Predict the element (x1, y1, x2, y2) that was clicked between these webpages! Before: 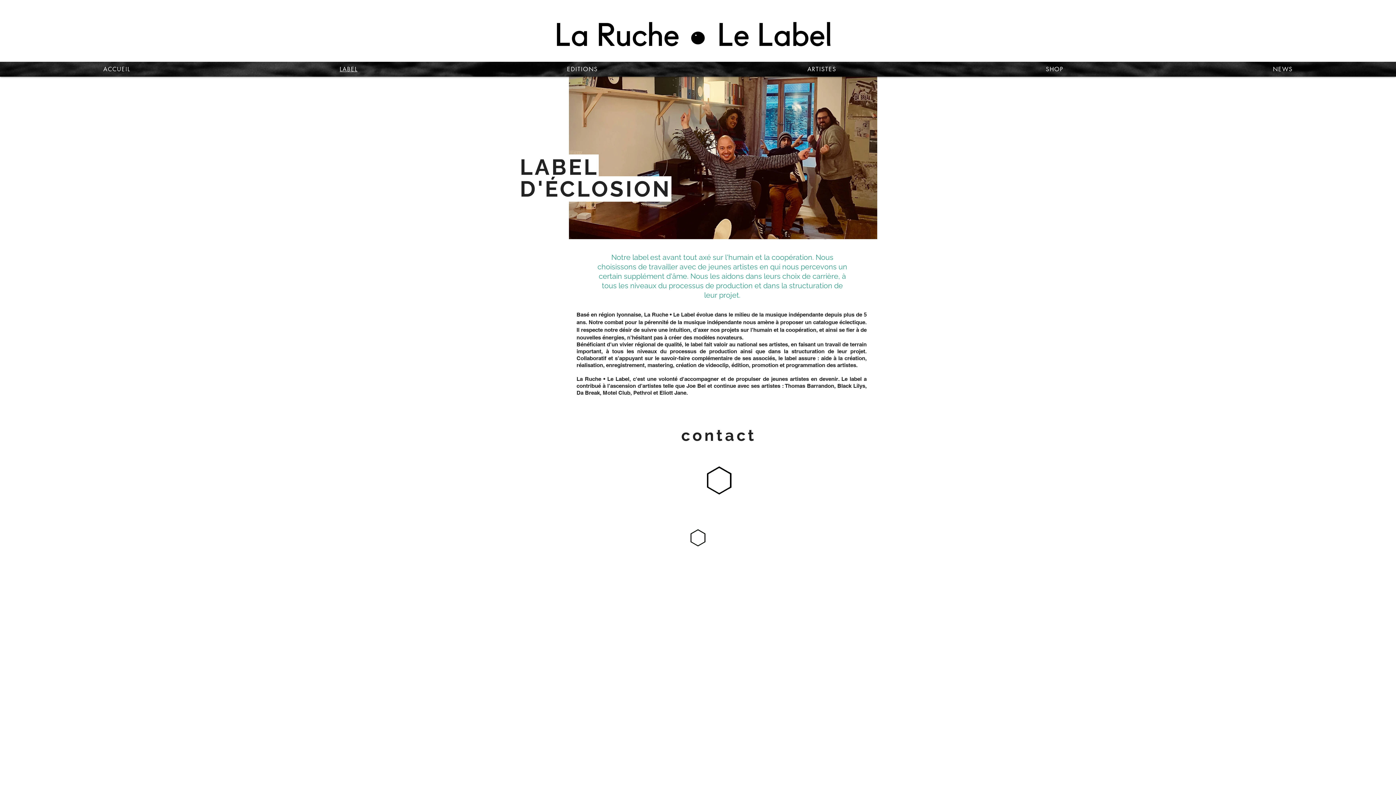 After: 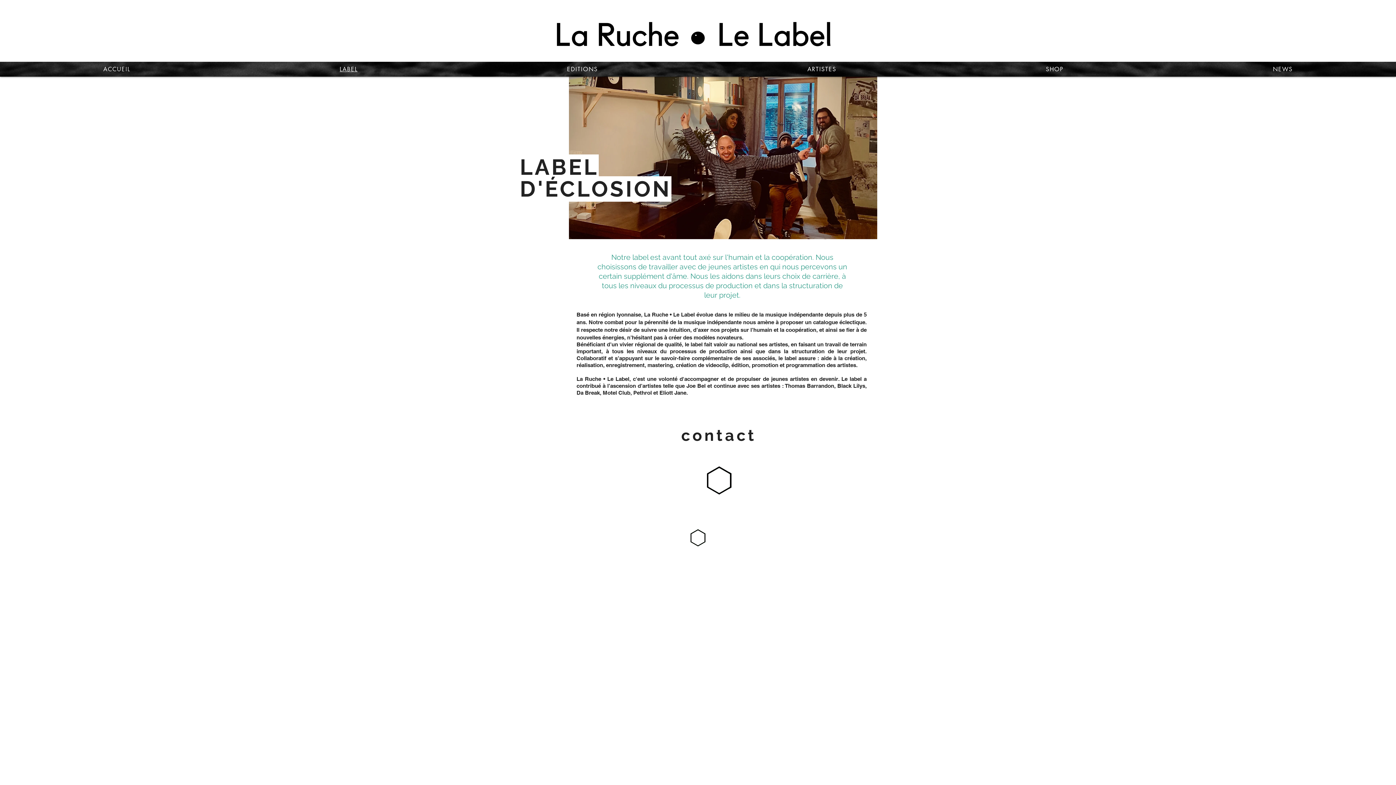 Action: bbox: (236, 61, 460, 76) label: LABEL